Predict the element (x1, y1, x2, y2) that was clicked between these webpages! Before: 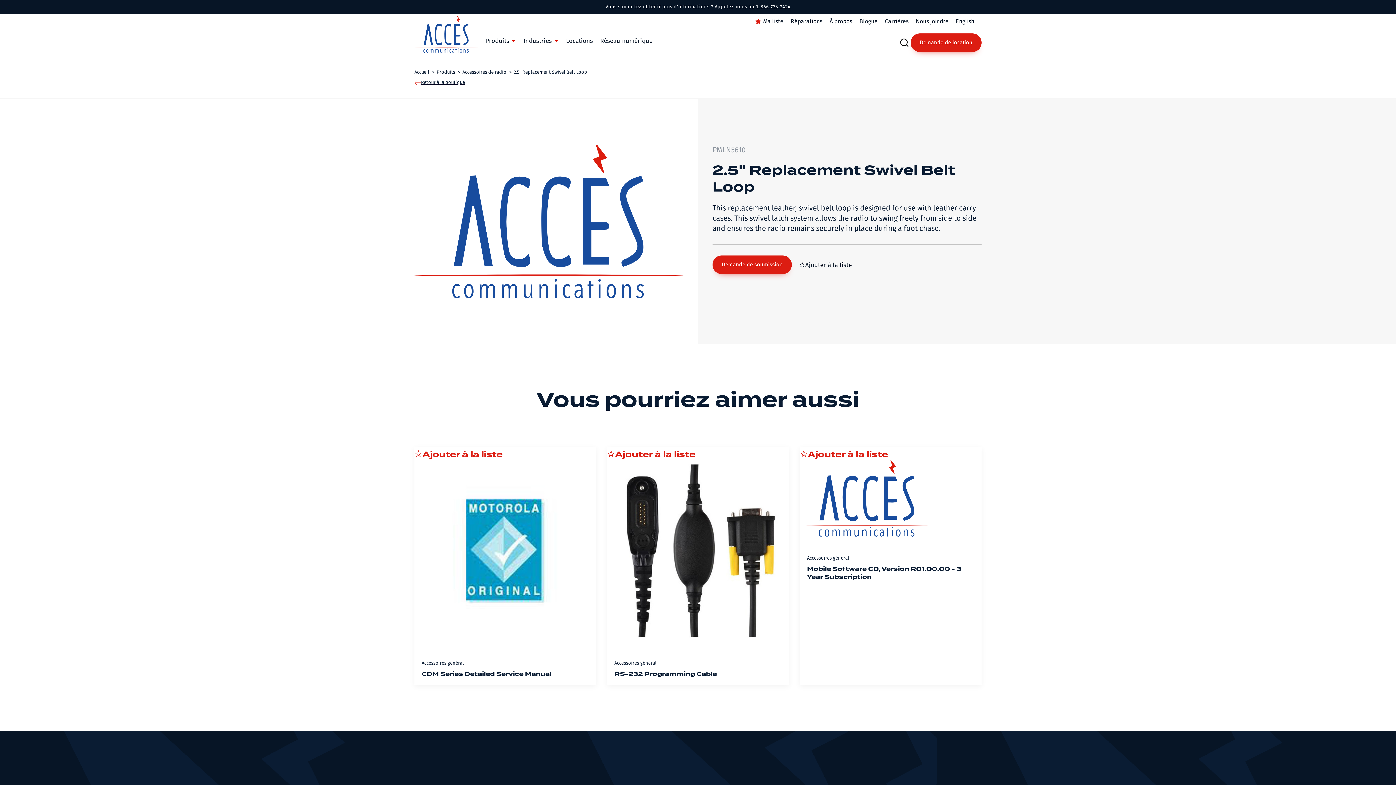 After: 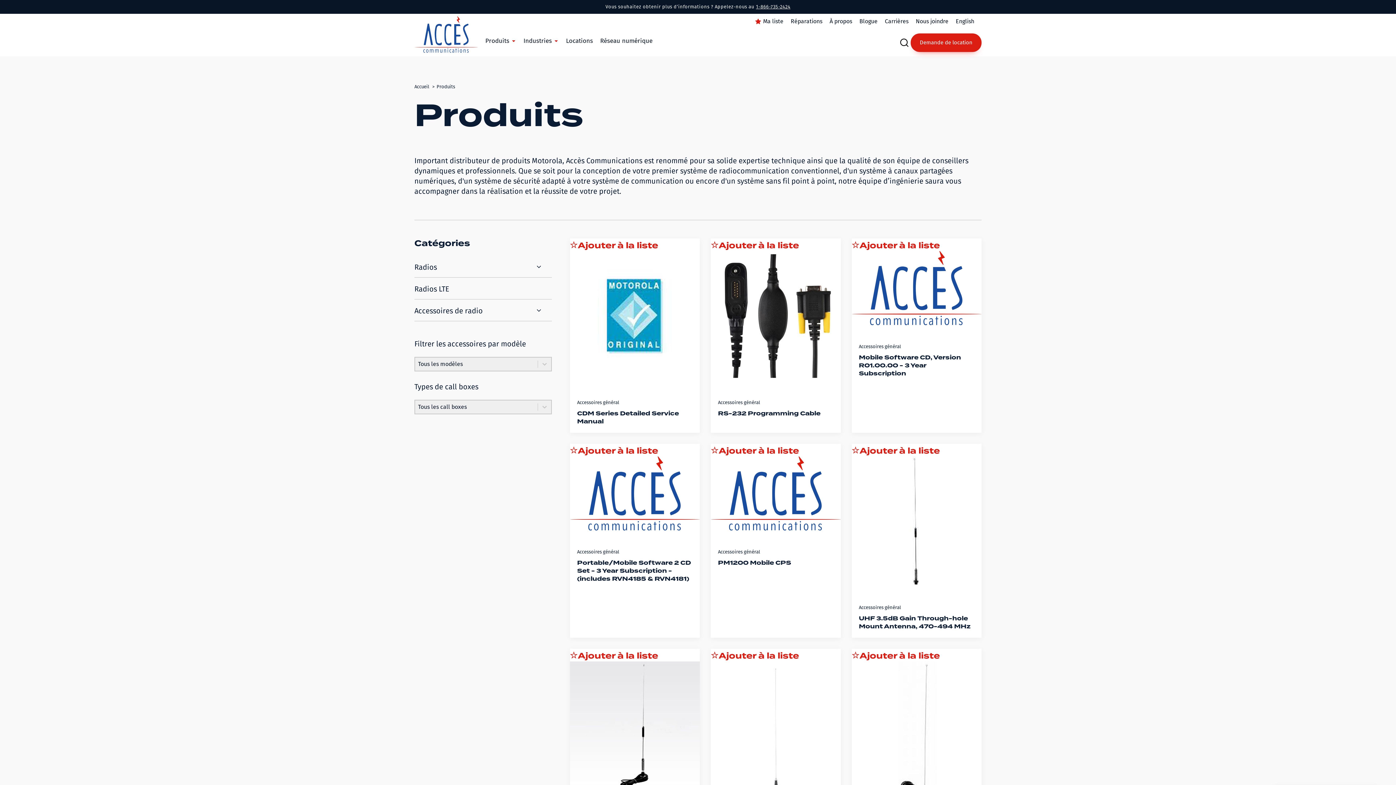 Action: label: Produits bbox: (436, 69, 455, 74)